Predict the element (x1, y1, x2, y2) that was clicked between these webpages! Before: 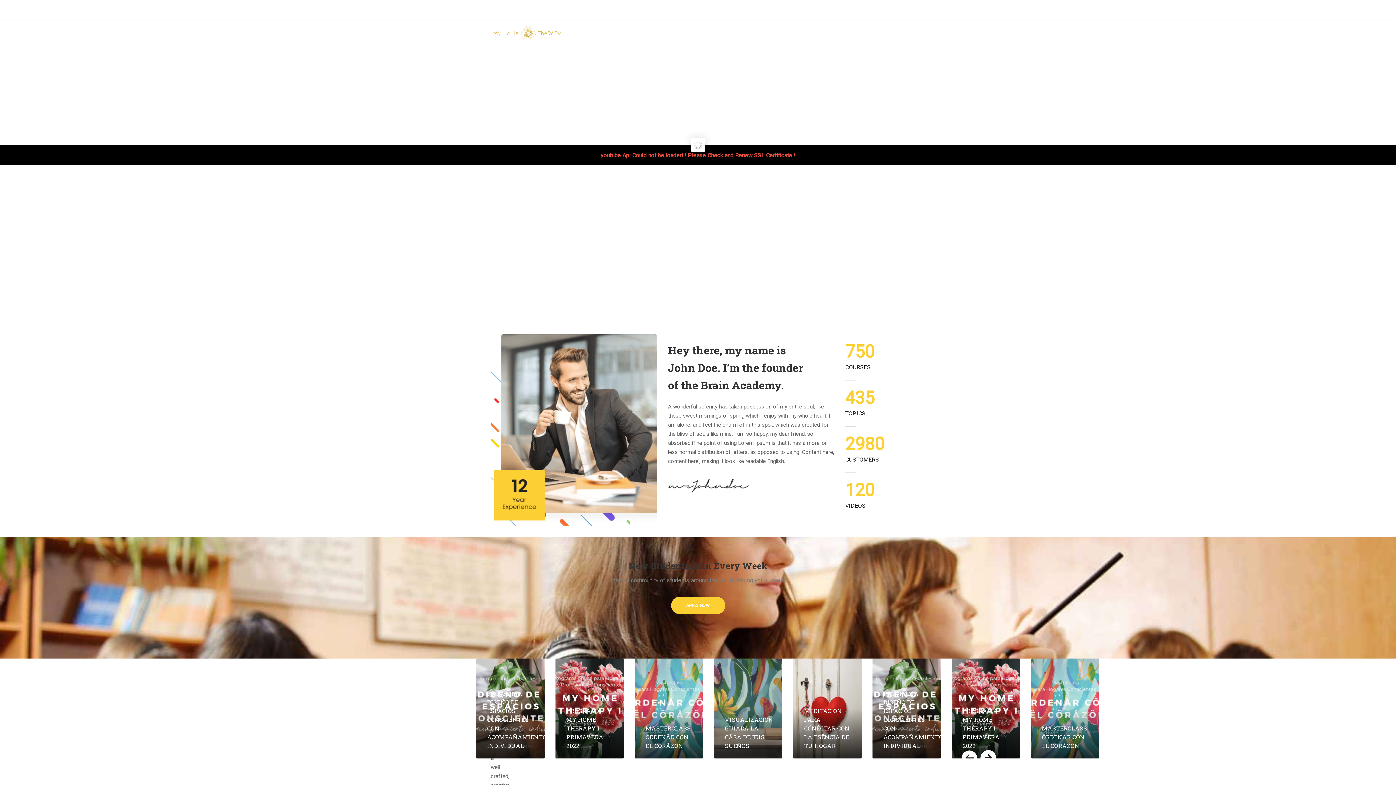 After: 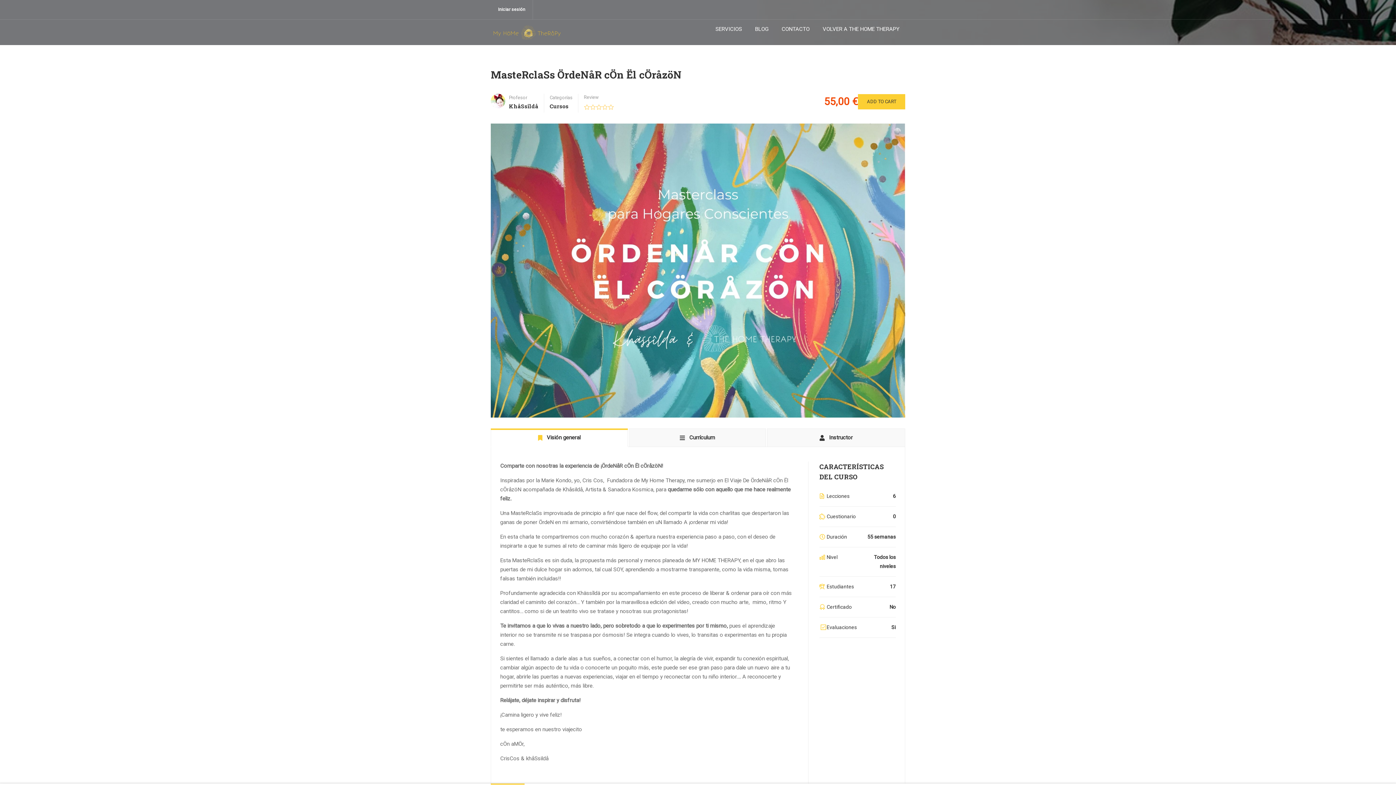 Action: bbox: (645, 724, 690, 749) label: MASTERCLASS ÖRDENÅR CÖN ËL CÖRÅZÖN